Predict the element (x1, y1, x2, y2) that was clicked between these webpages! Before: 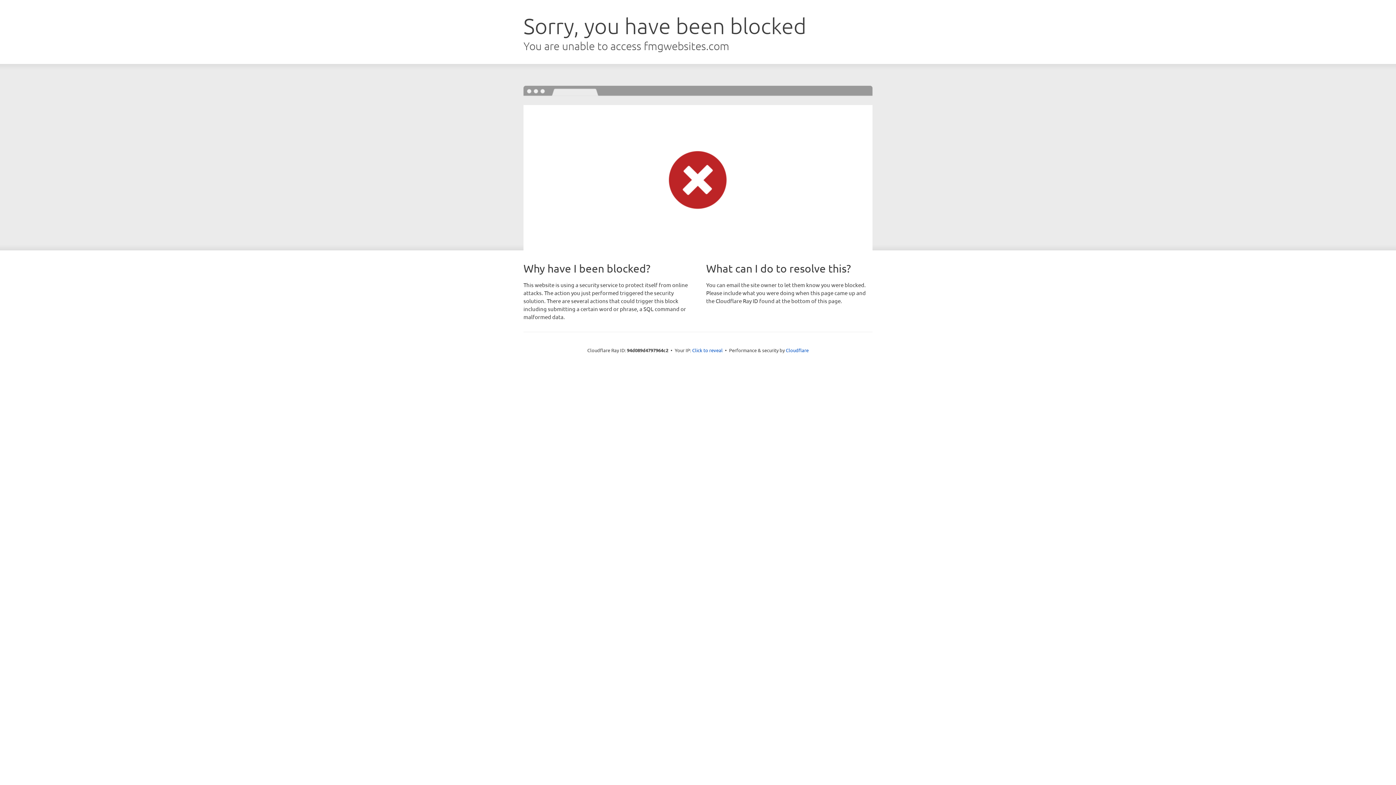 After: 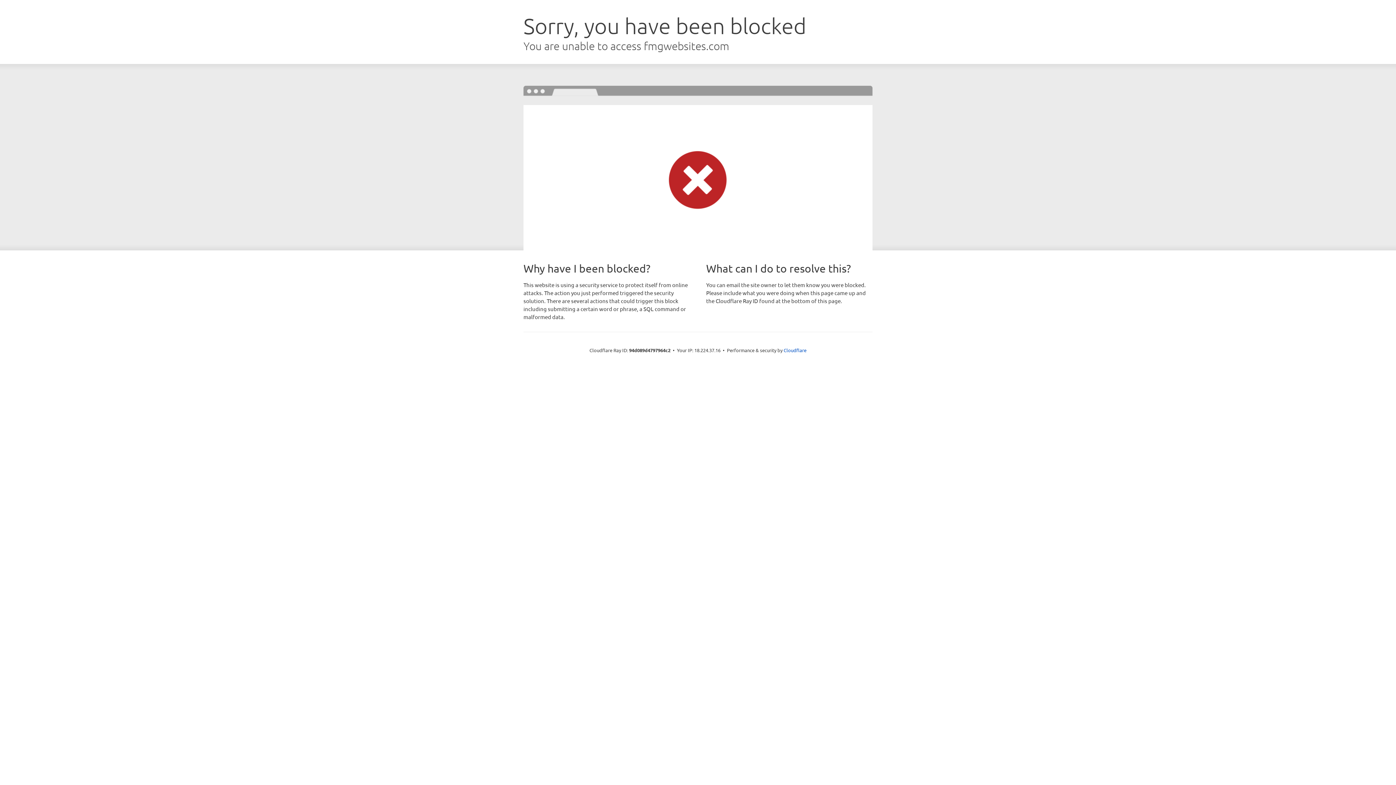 Action: label: Click to reveal bbox: (692, 346, 722, 353)